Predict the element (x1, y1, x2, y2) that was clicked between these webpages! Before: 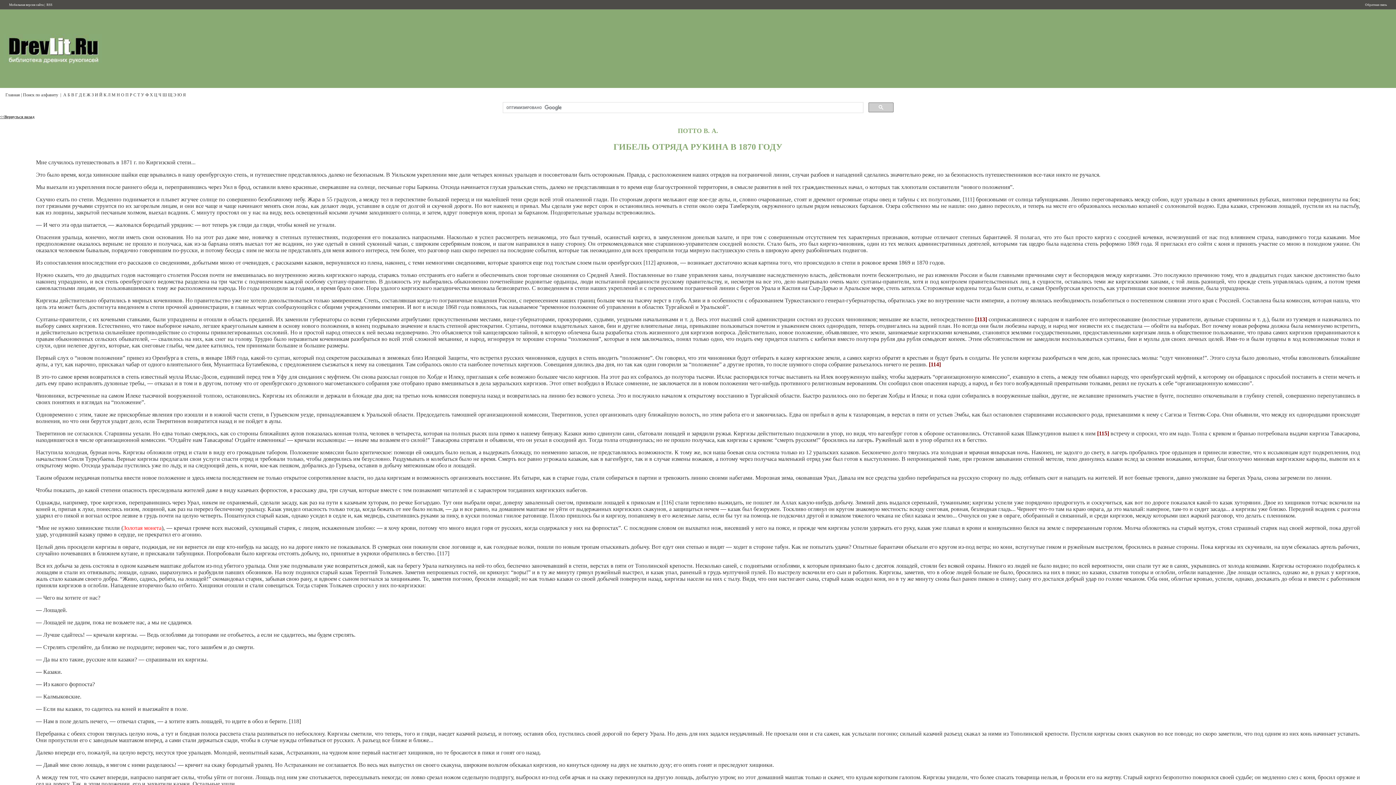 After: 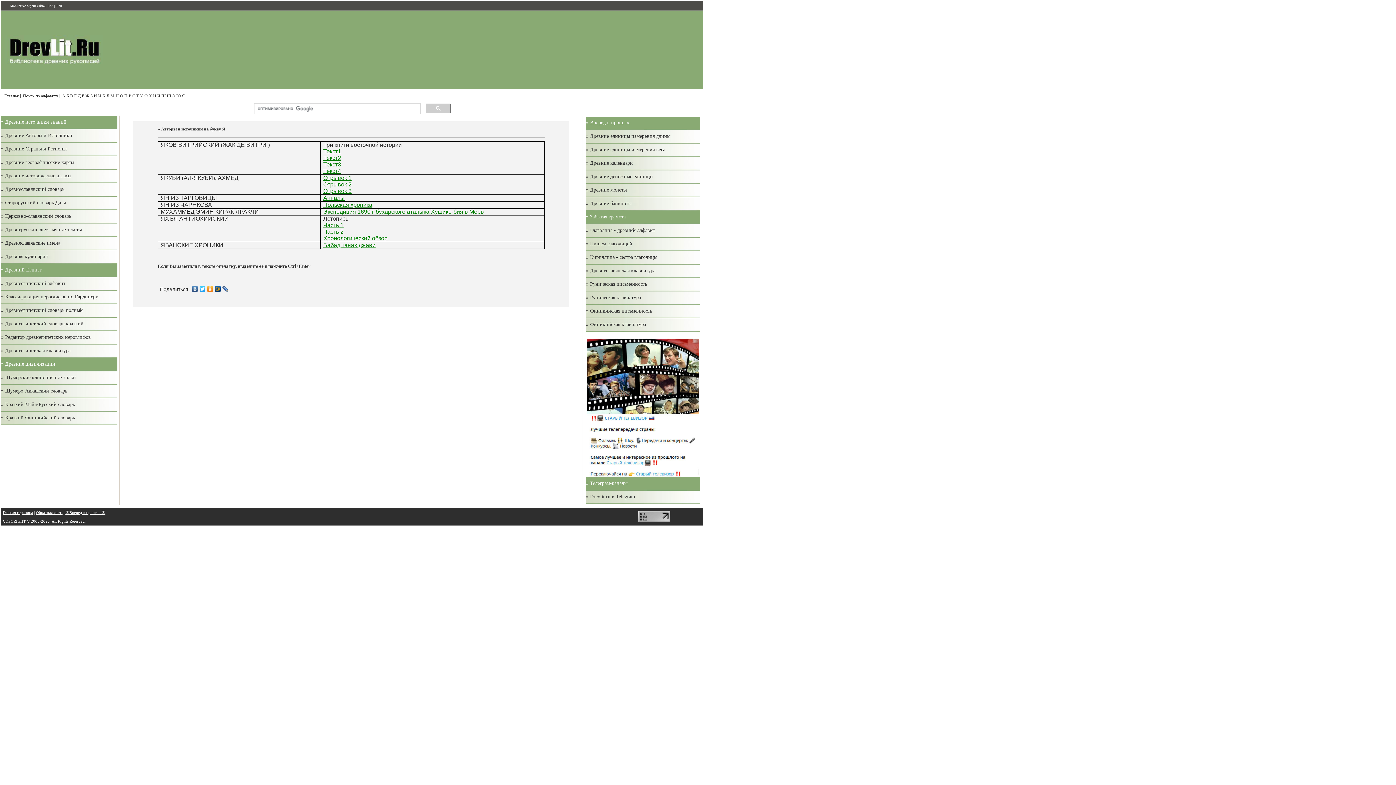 Action: bbox: (182, 92, 185, 97) label: Я